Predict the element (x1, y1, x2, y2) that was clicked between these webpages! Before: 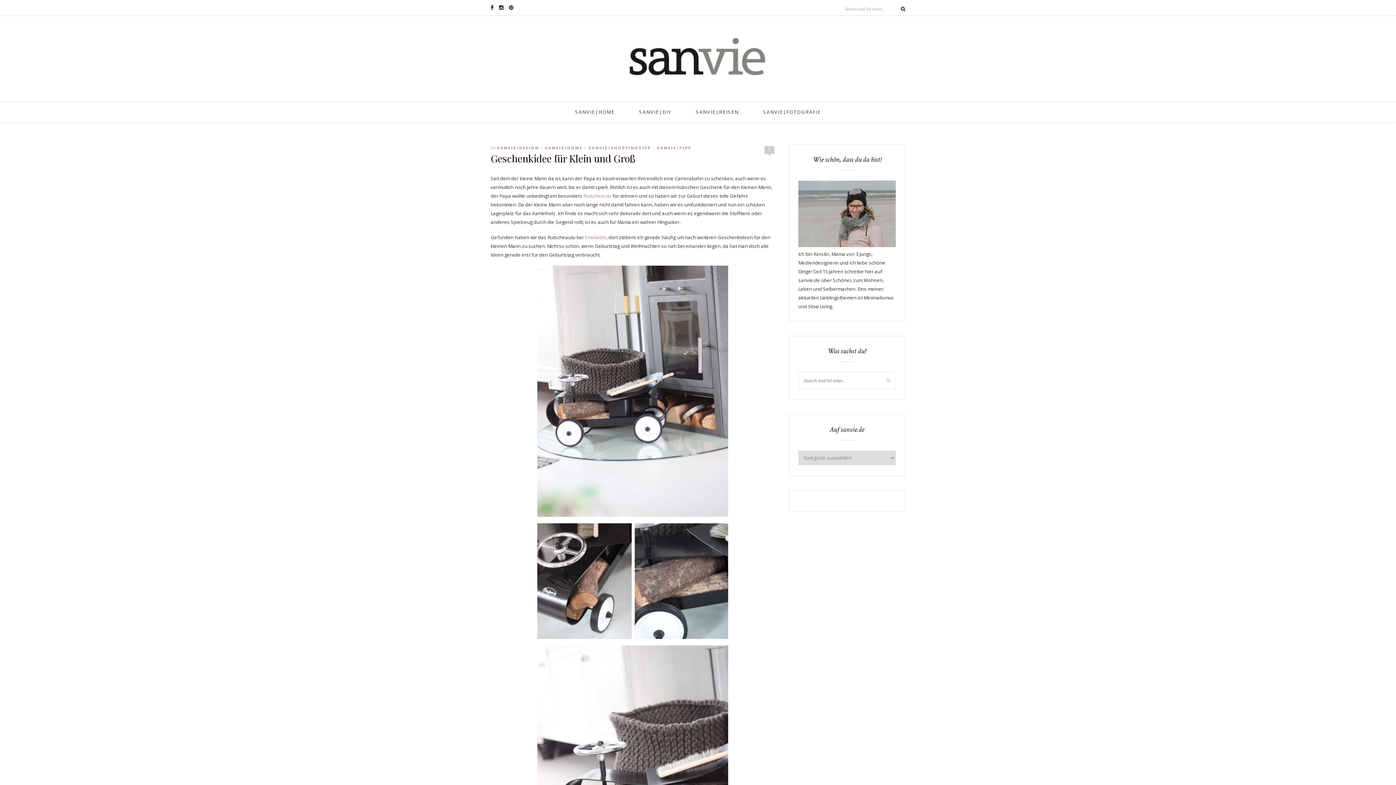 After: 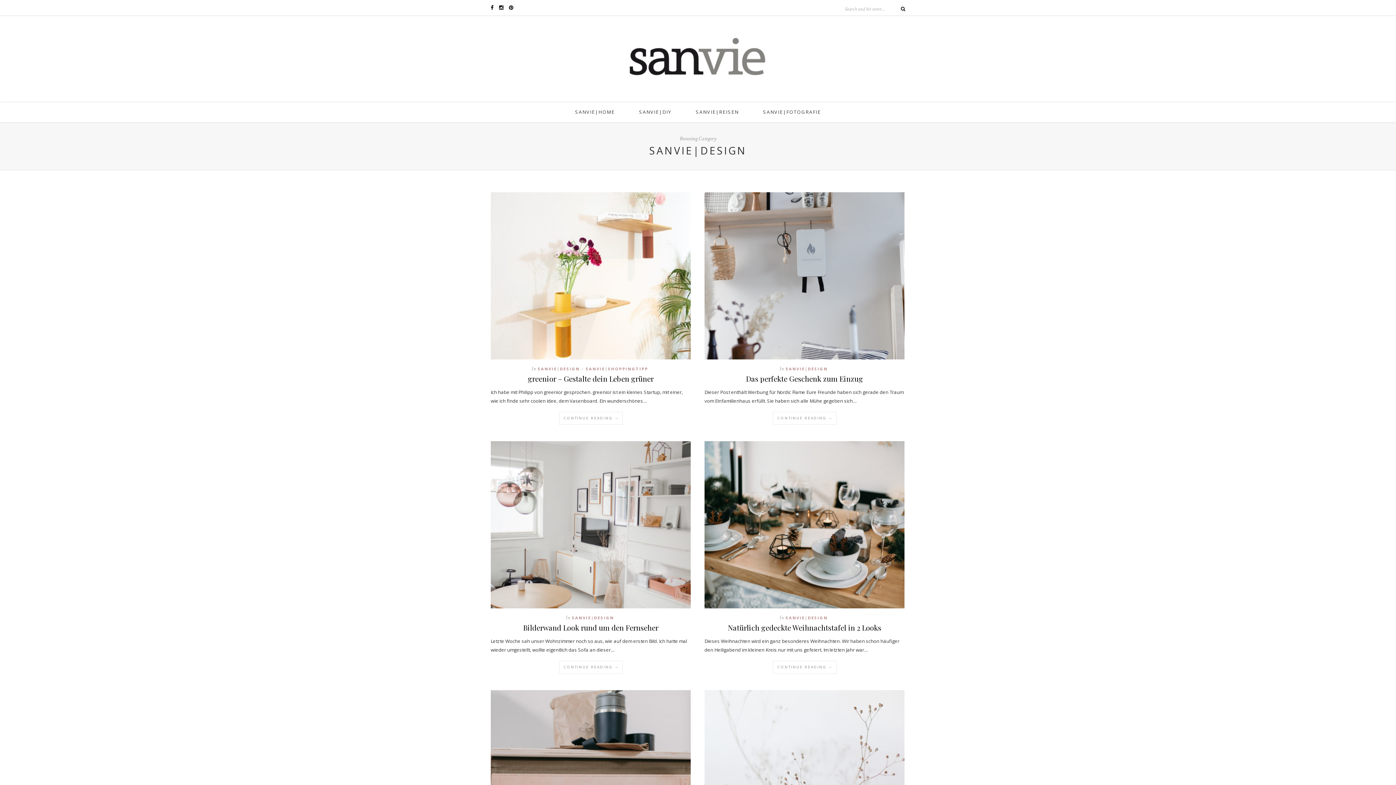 Action: bbox: (497, 145, 539, 150) label: SANVIE|DESIGN